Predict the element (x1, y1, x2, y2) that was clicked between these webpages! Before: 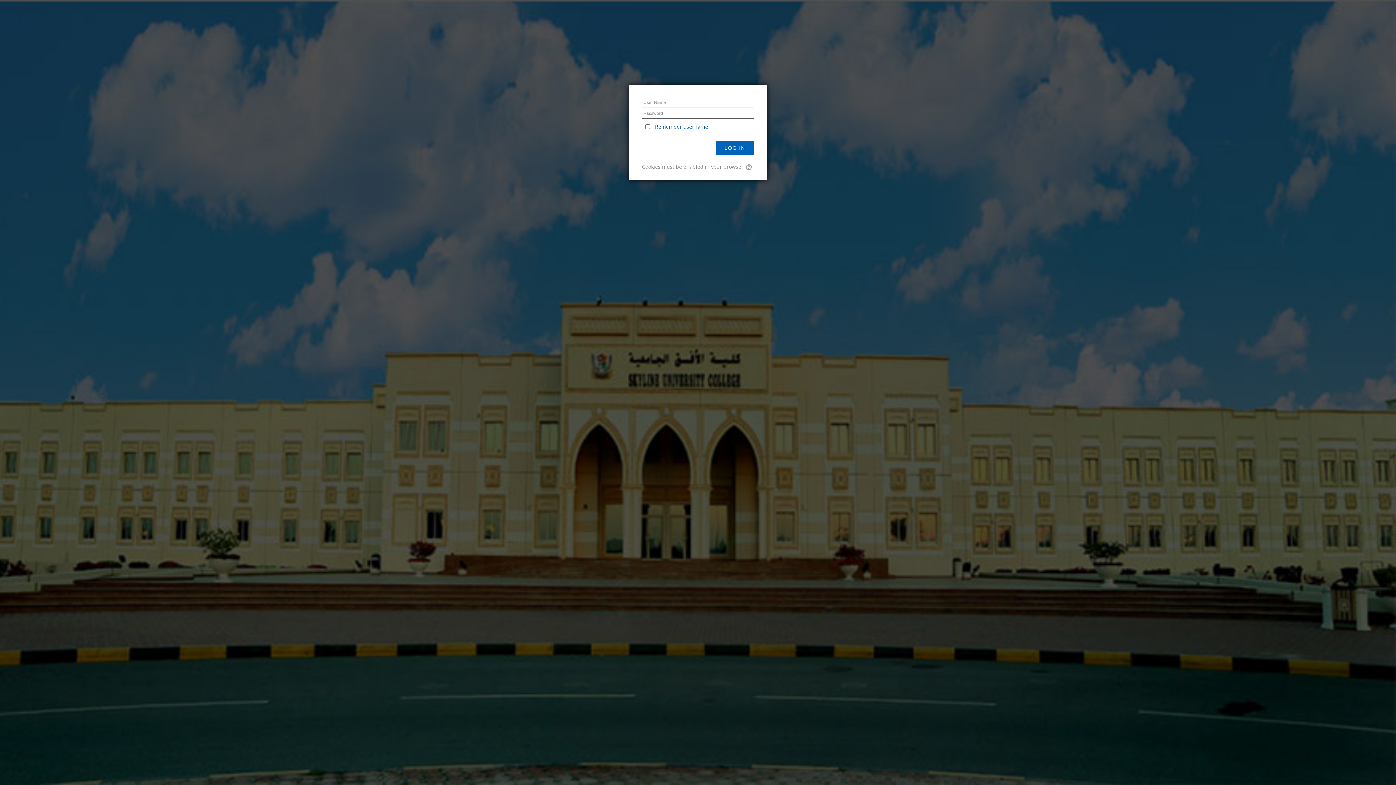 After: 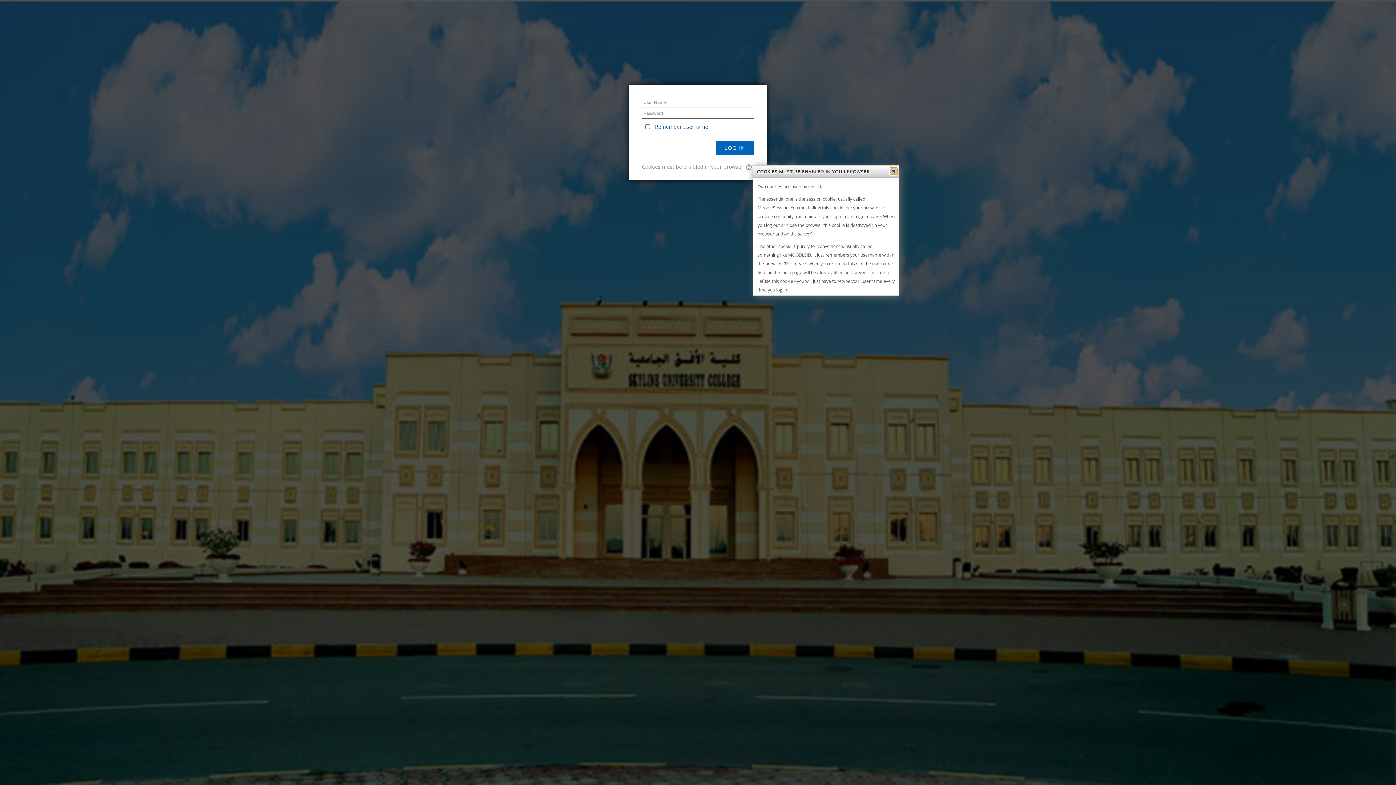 Action: bbox: (745, 163, 754, 170)